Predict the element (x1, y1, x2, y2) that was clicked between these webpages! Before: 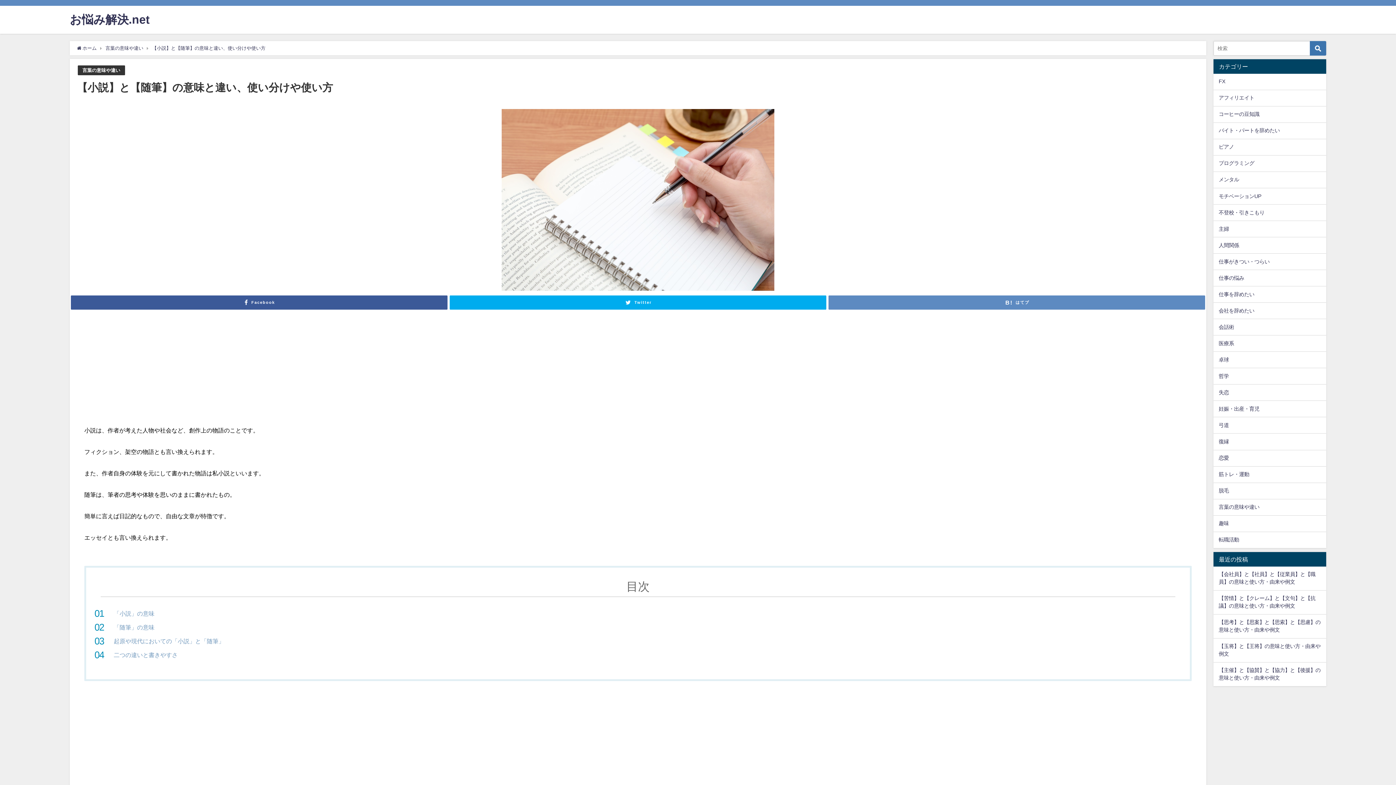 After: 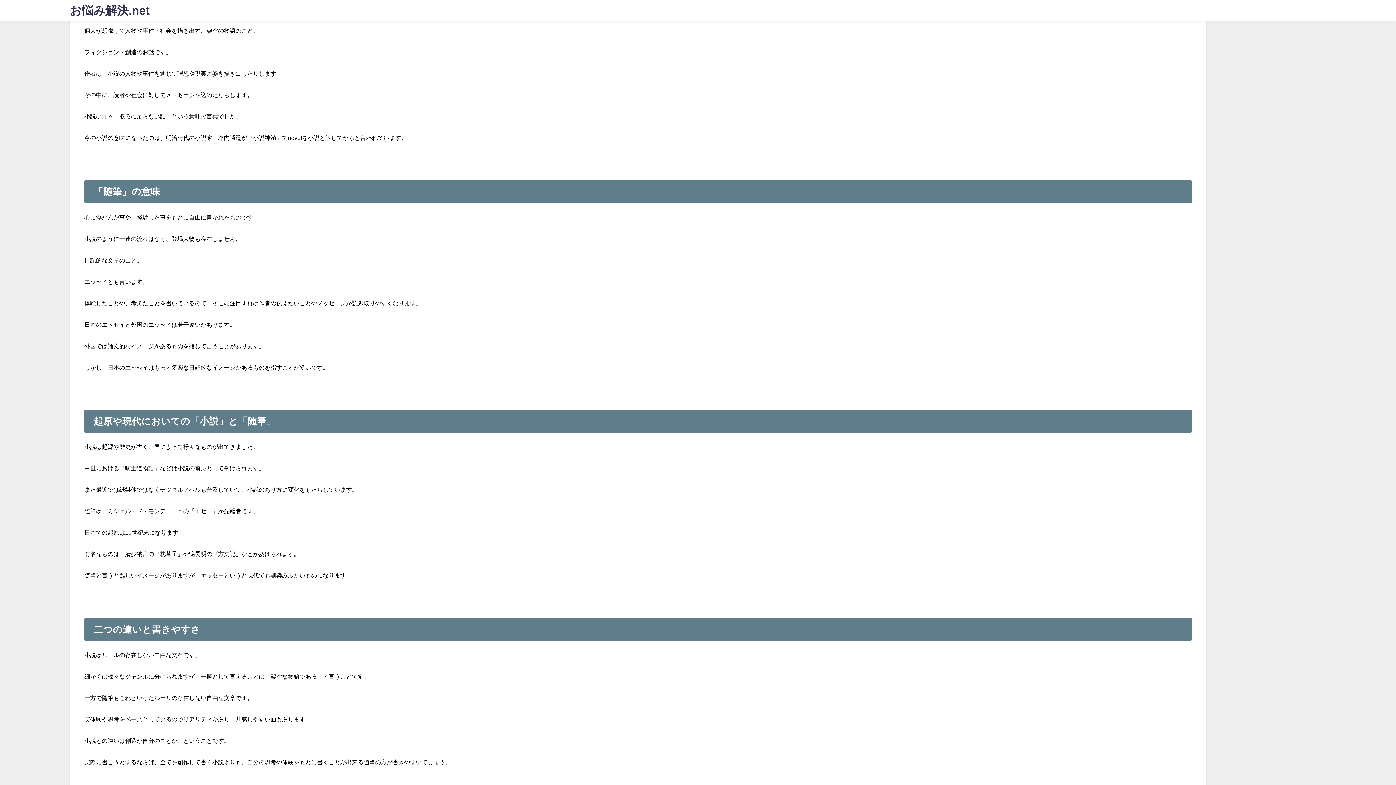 Action: bbox: (113, 610, 154, 616) label: 「小説」の意味